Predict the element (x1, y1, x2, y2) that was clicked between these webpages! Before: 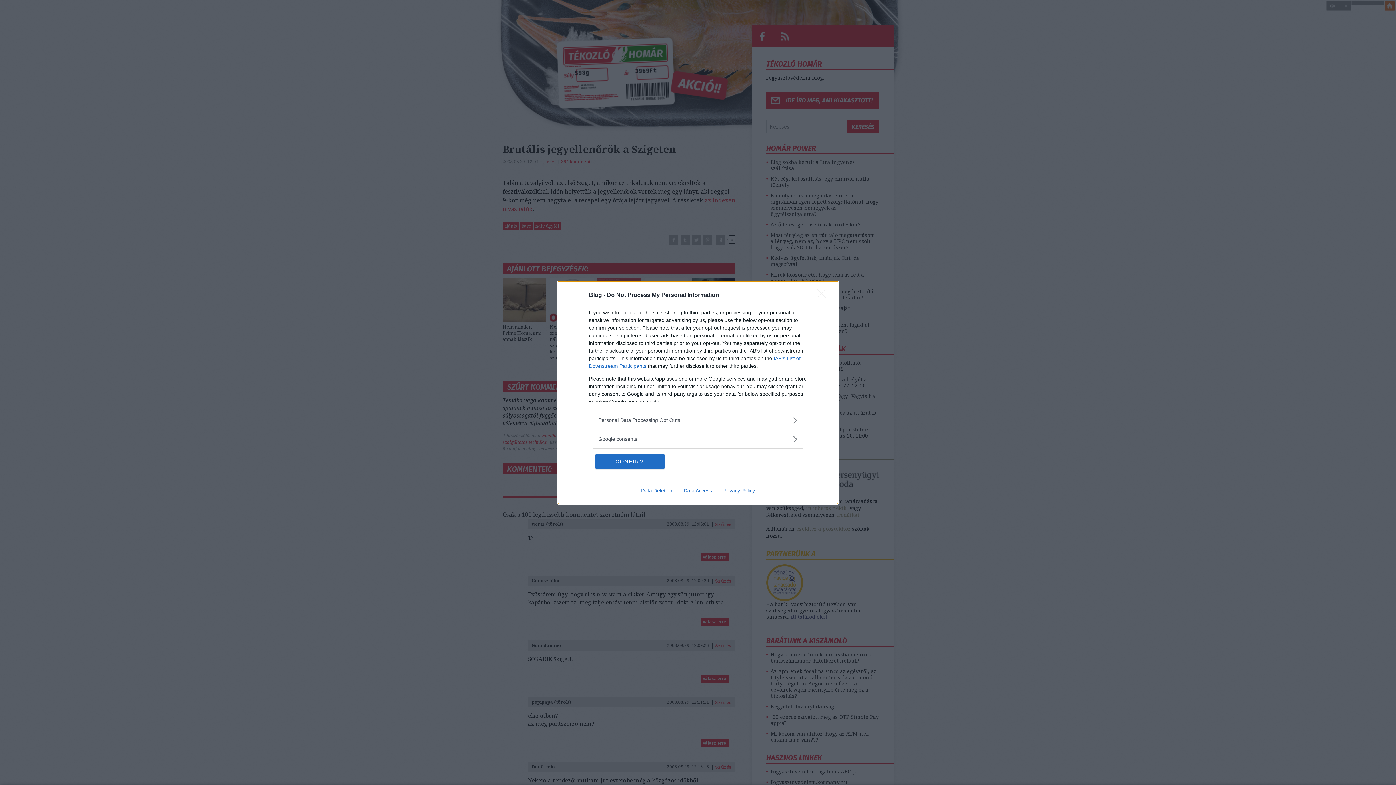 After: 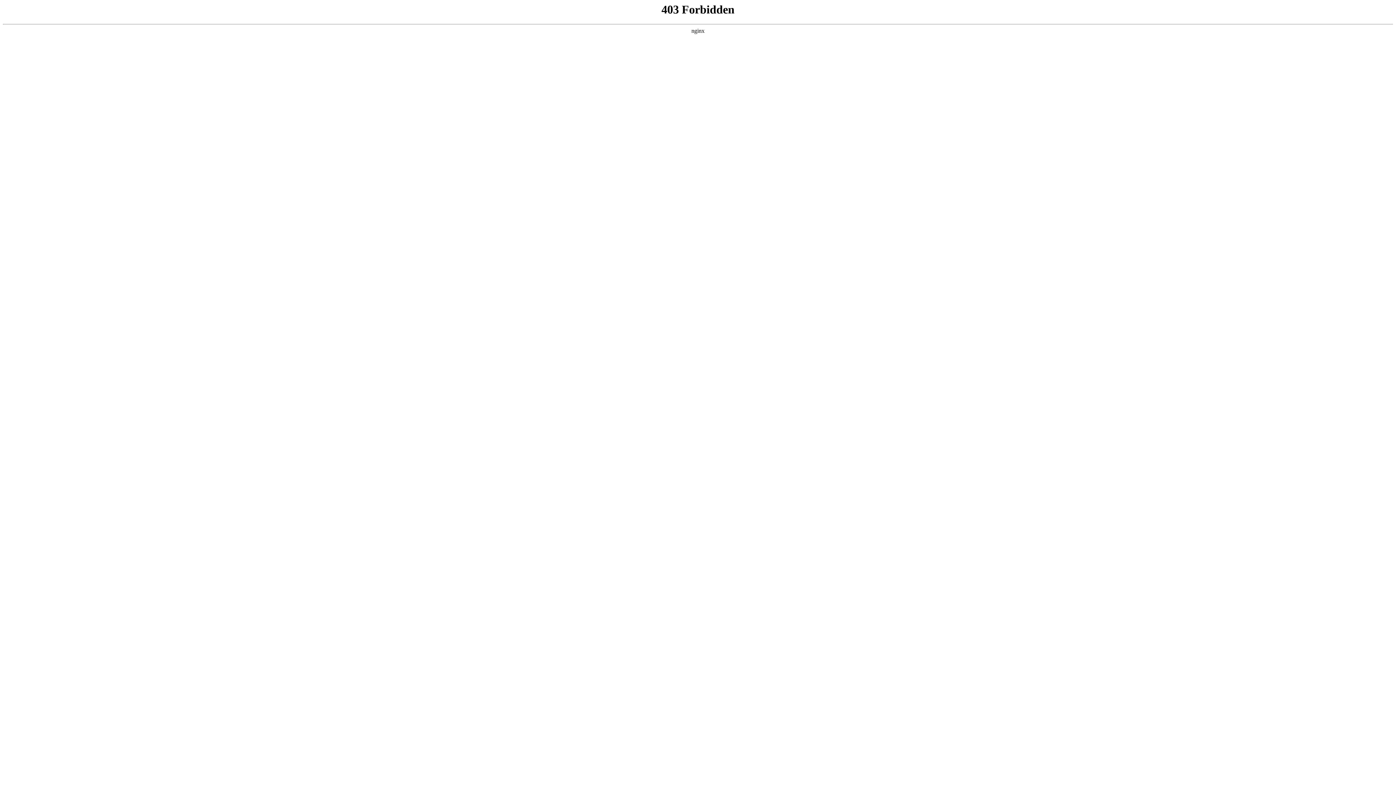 Action: label: Data Deletion bbox: (635, 487, 678, 493)